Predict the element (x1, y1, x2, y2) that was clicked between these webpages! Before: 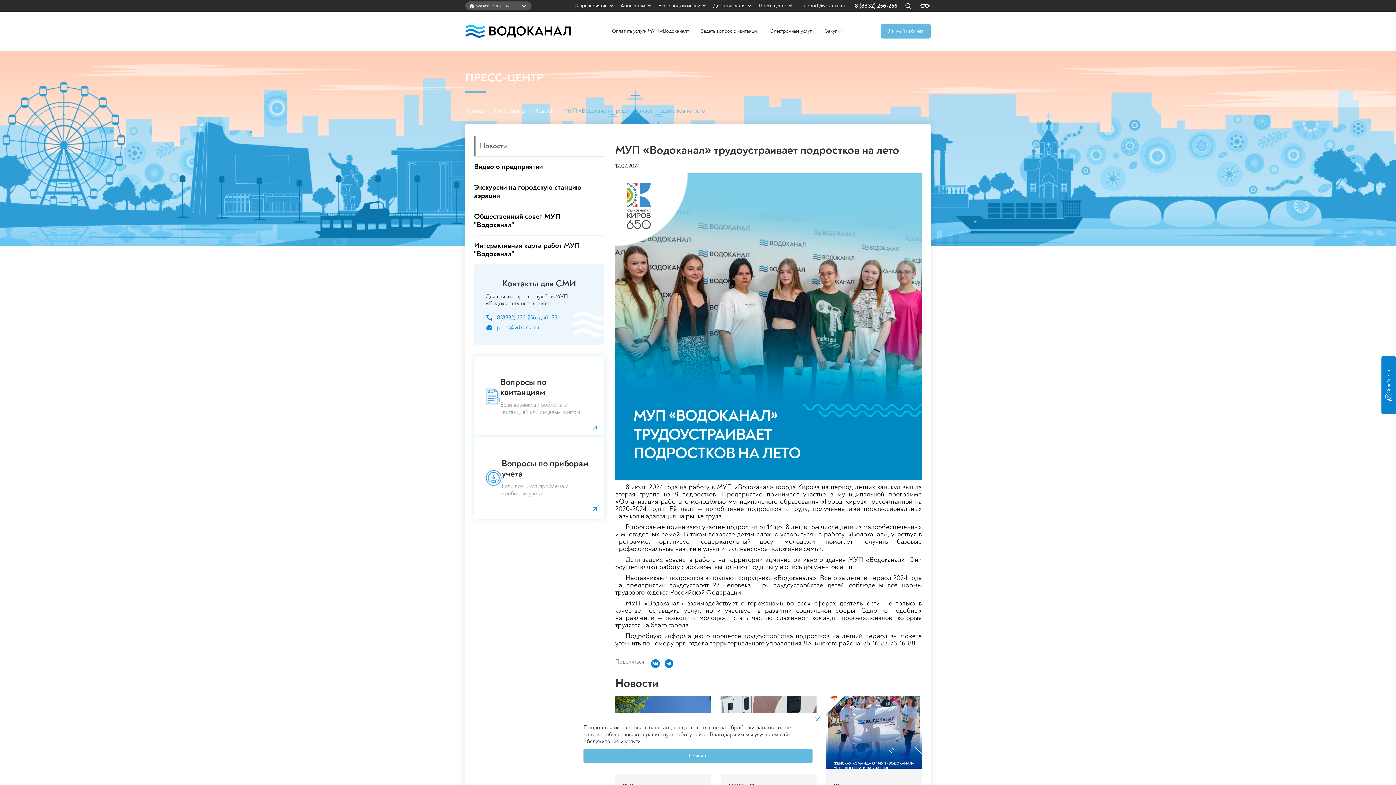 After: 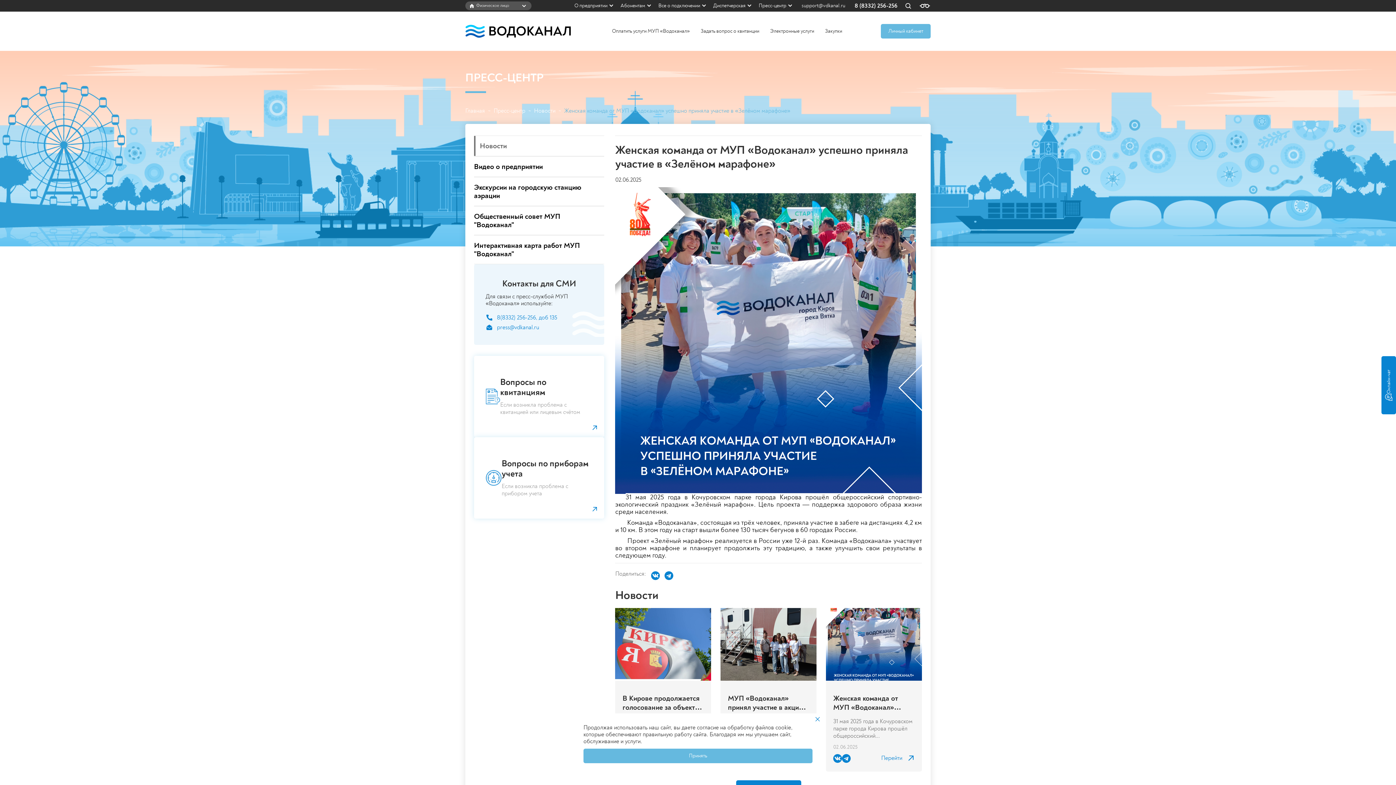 Action: bbox: (826, 696, 922, 768)